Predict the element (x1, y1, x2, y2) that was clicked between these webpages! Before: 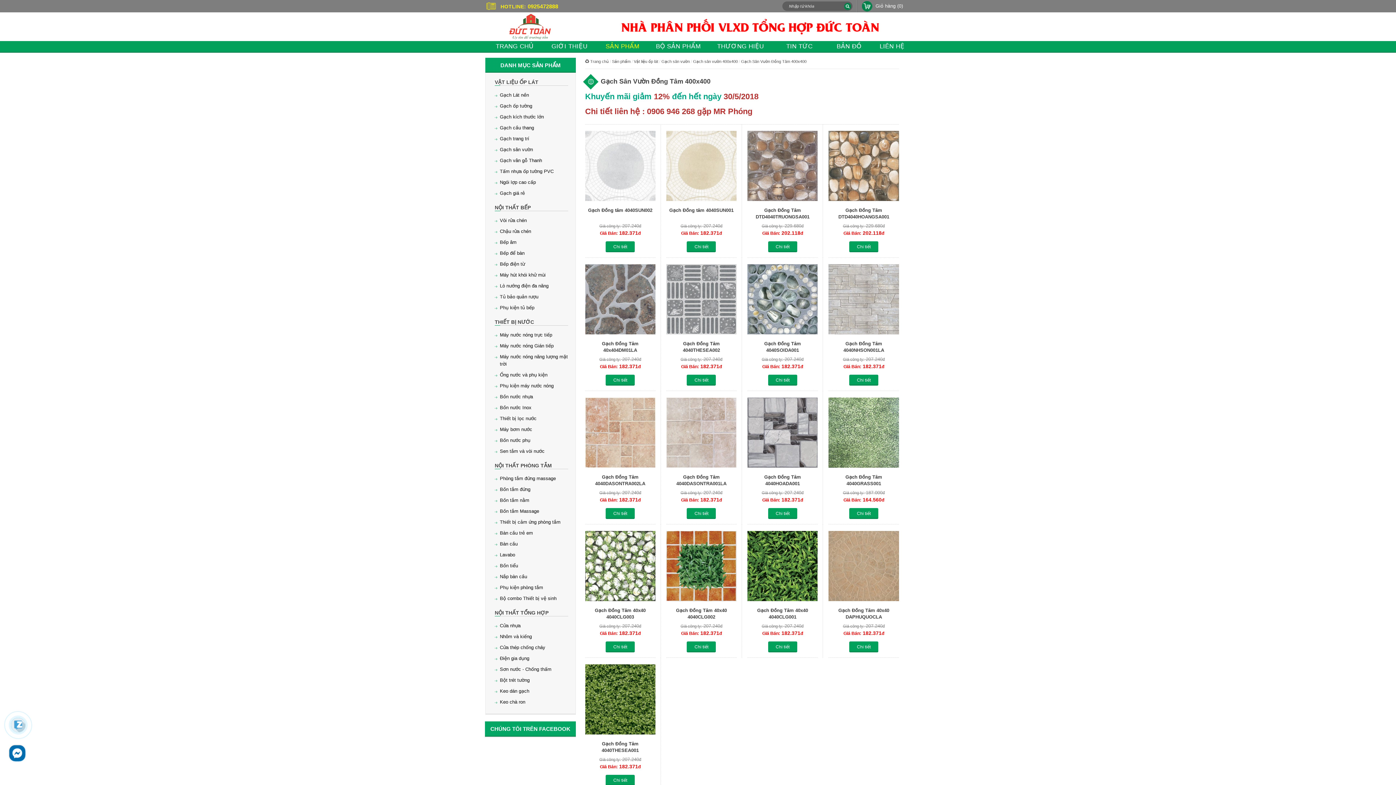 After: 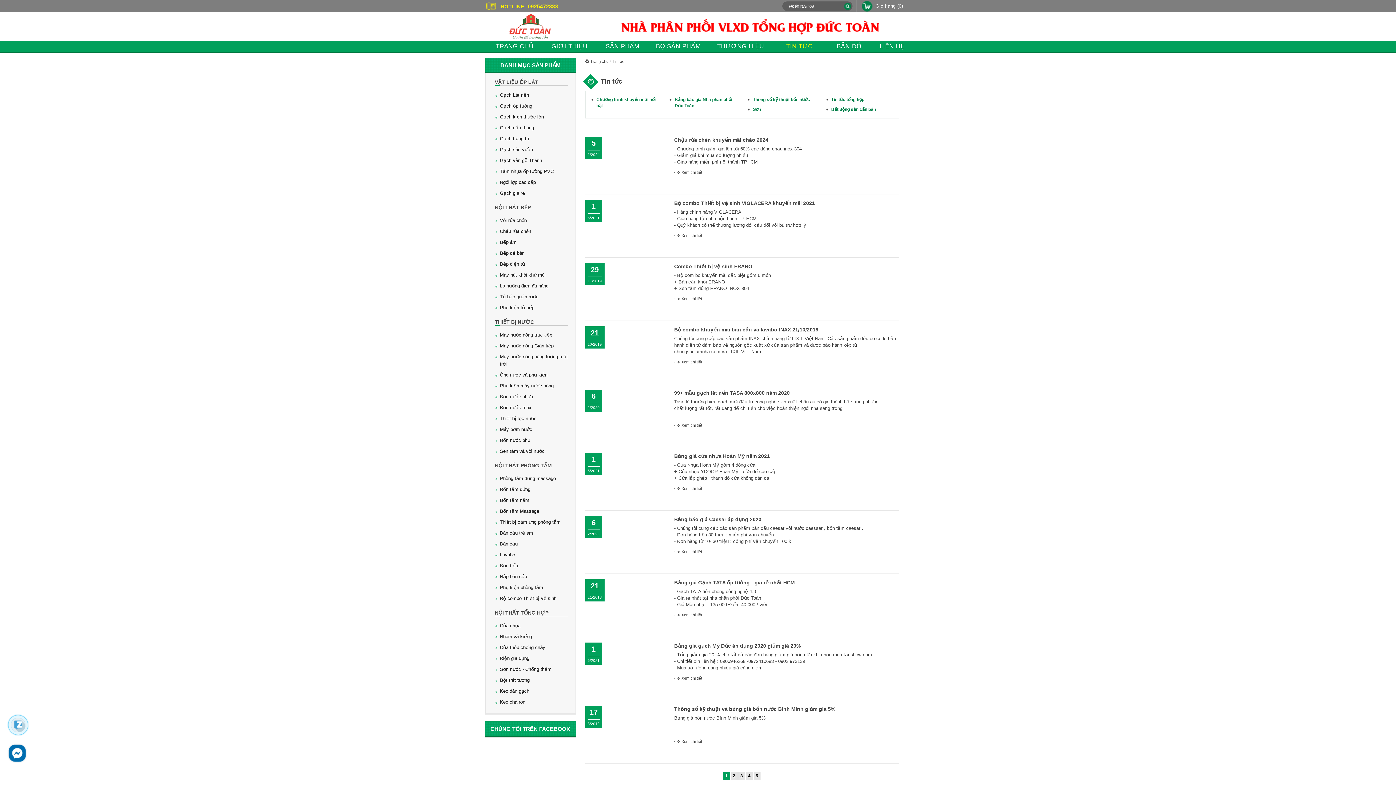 Action: label: TIN TỨC bbox: (769, 41, 824, 52)